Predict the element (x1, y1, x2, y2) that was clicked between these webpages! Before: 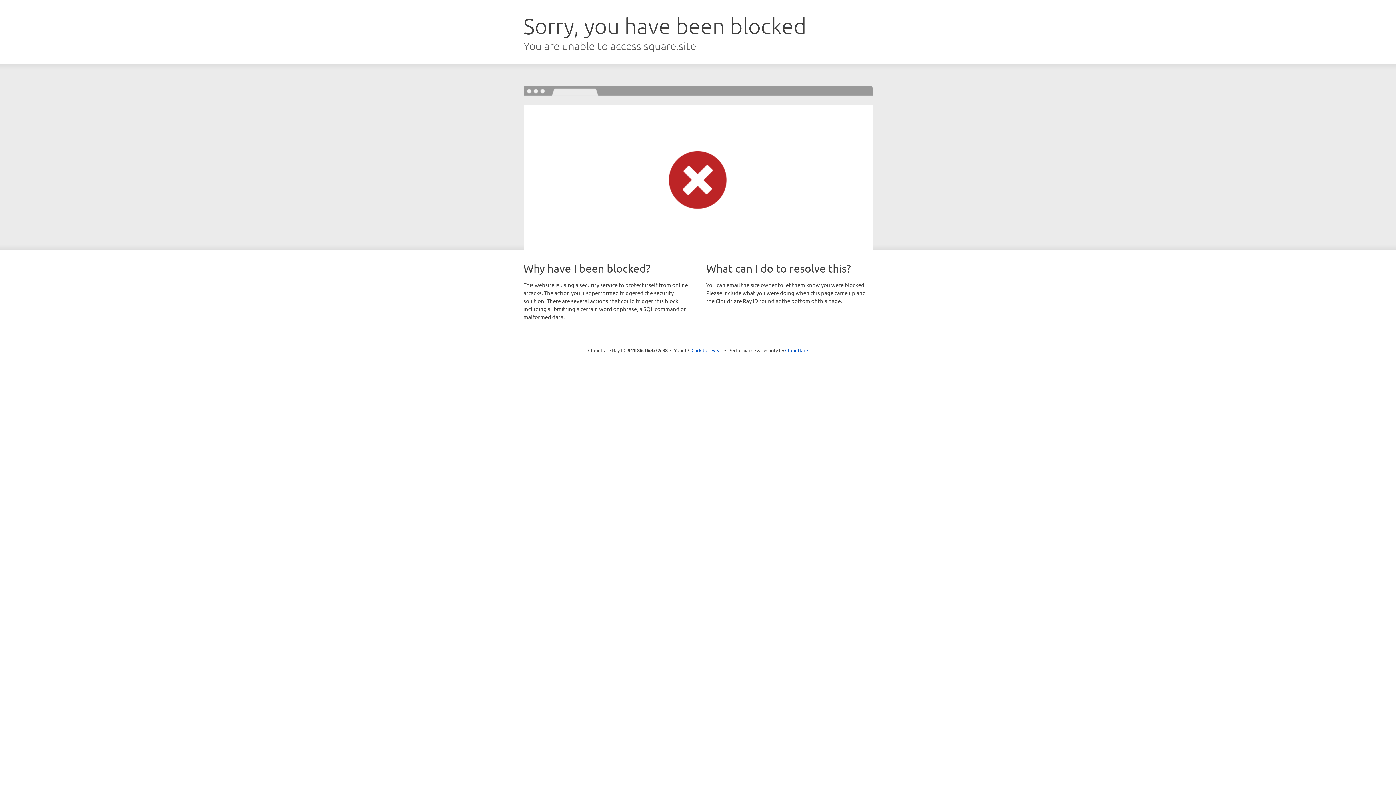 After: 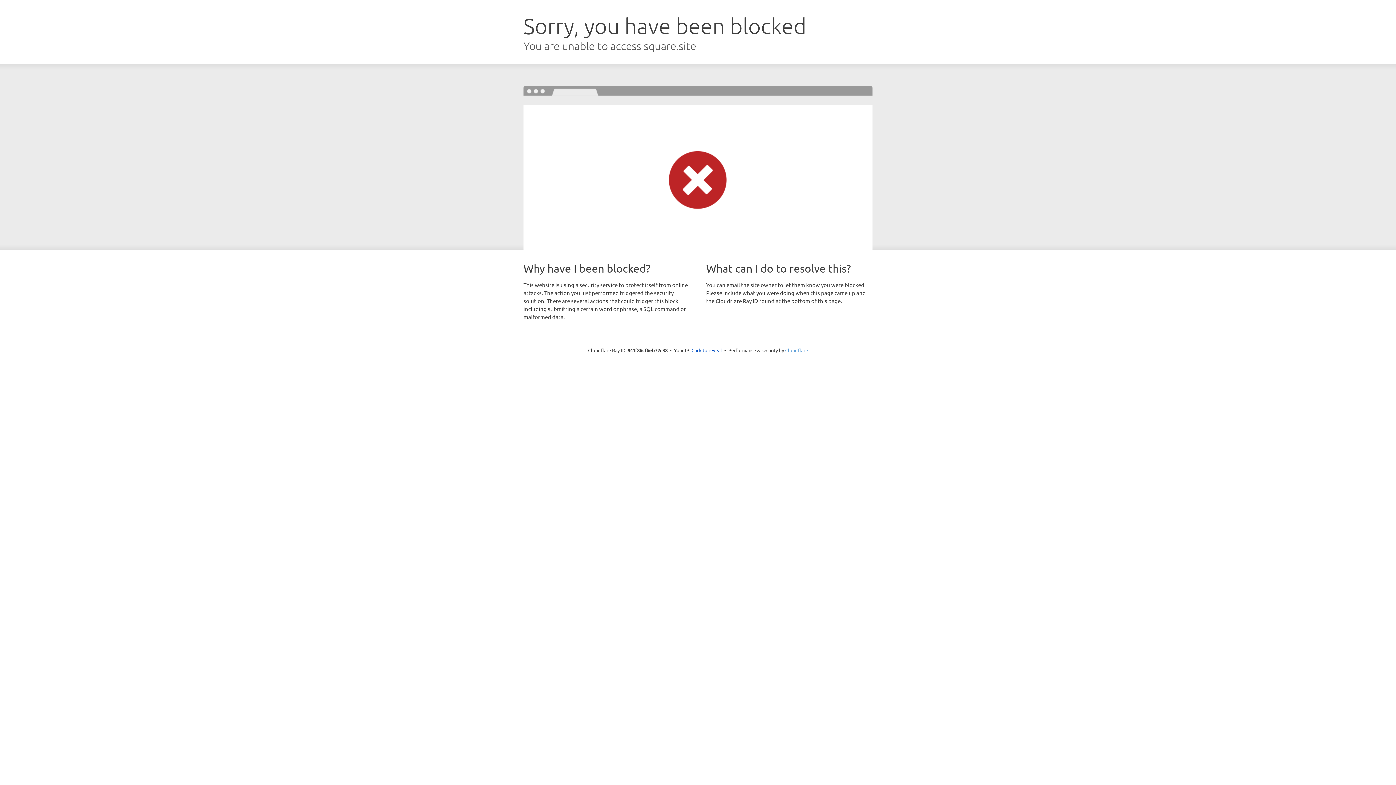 Action: label: Cloudflare bbox: (785, 347, 808, 353)